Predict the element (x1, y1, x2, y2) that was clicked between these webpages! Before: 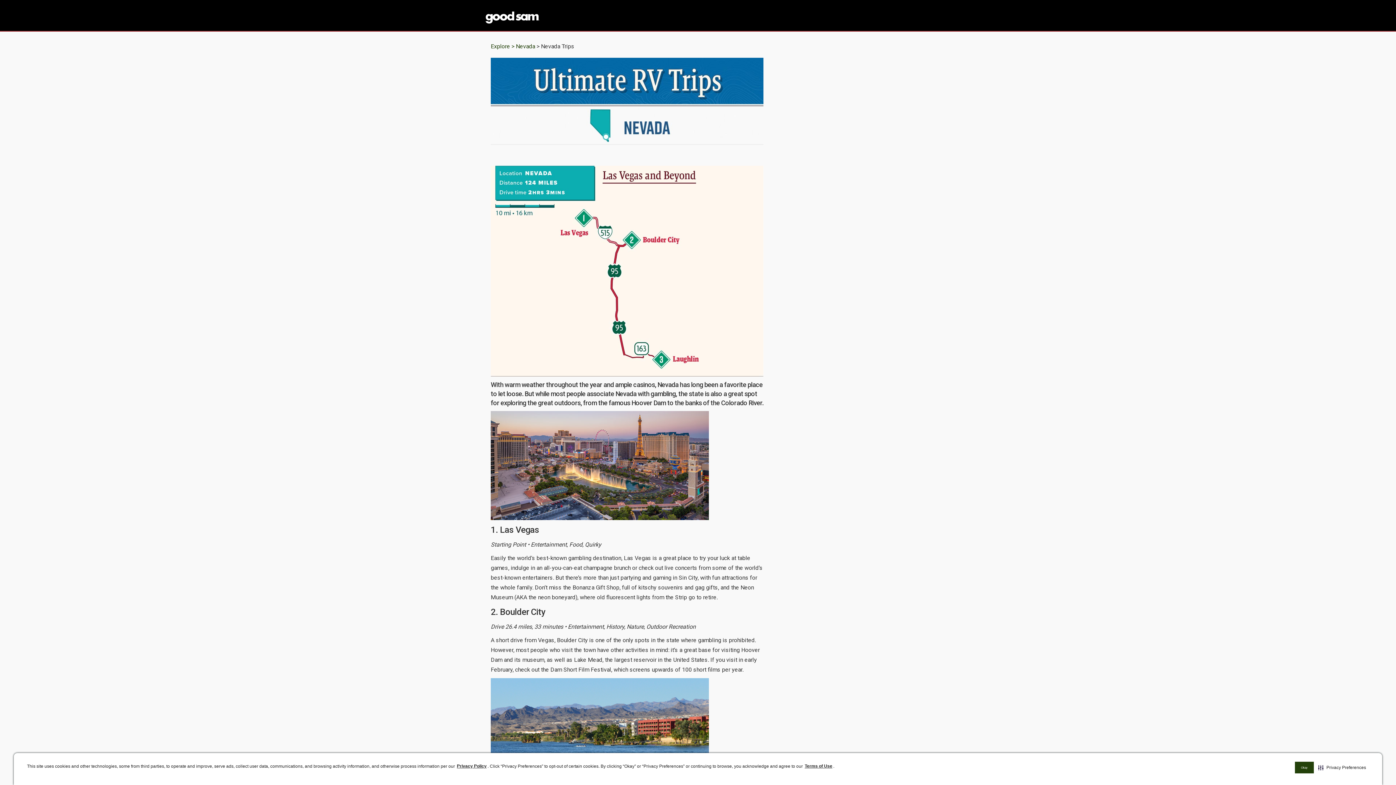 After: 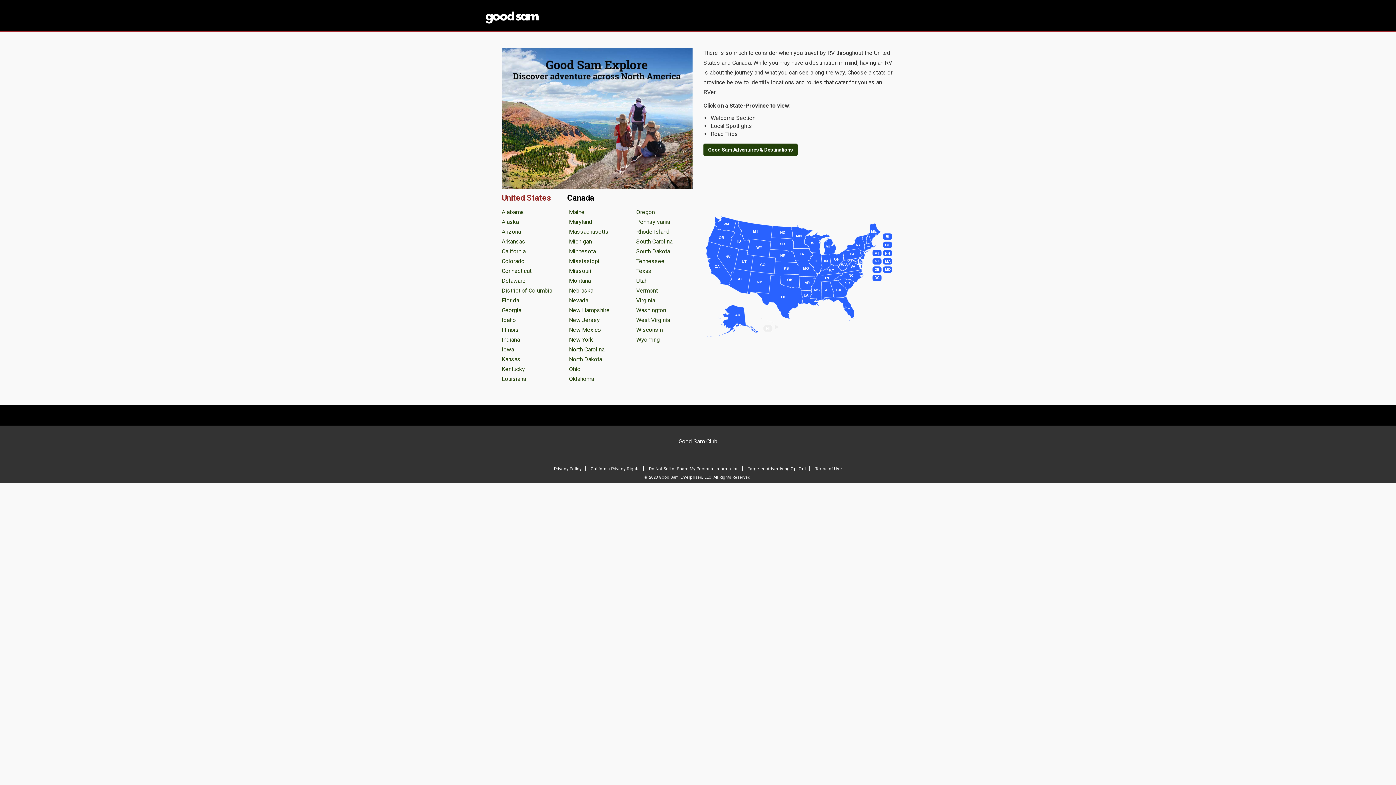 Action: bbox: (485, 1, 583, 30)